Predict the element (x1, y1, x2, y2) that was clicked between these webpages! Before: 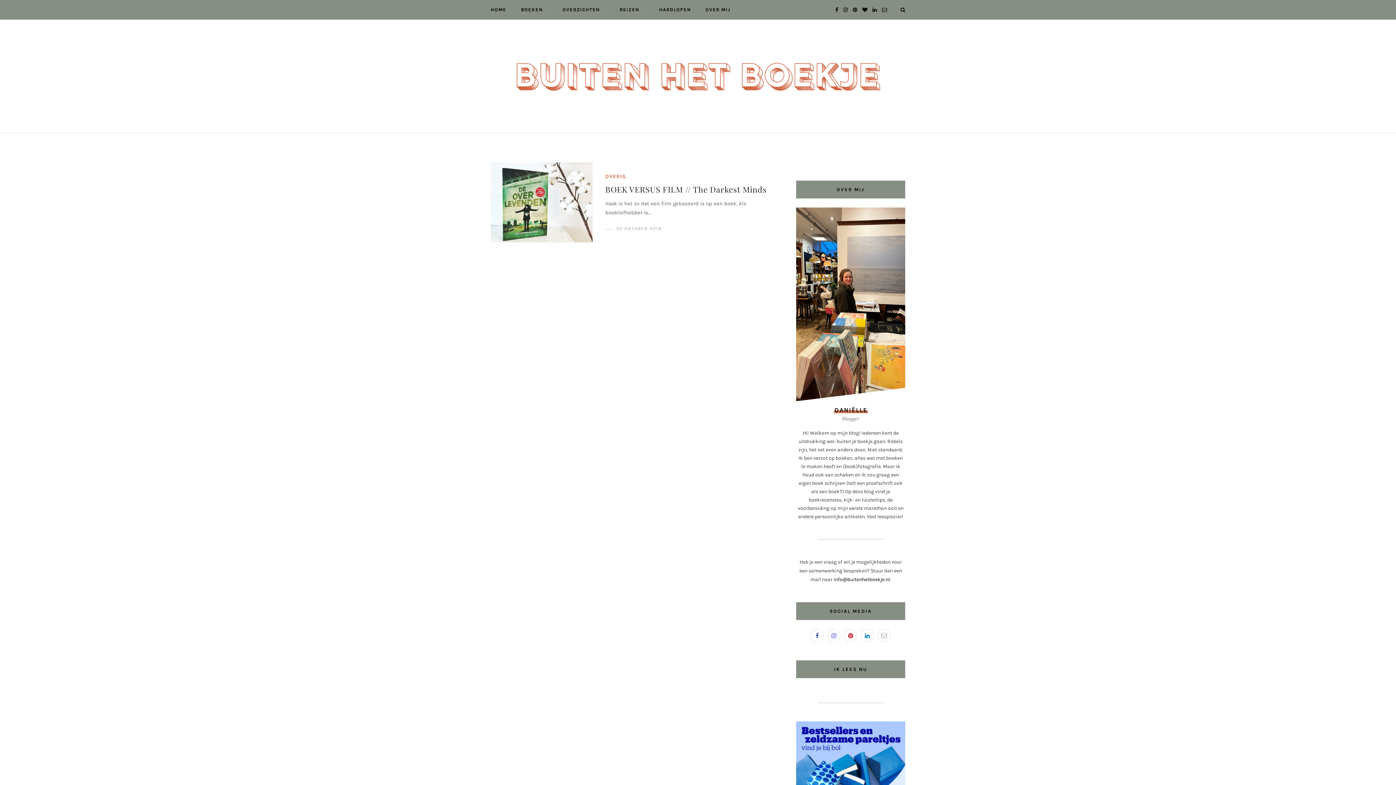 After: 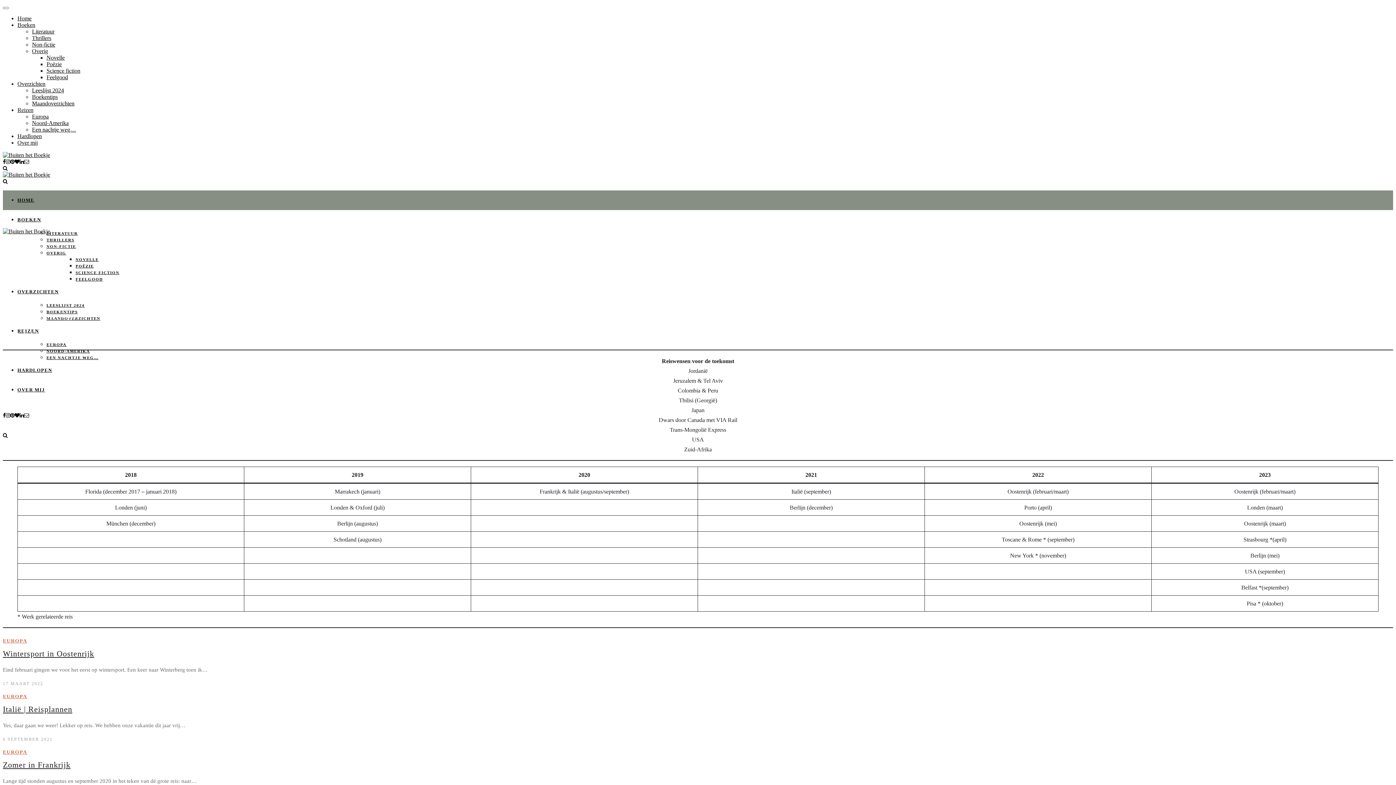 Action: label: REIZEN bbox: (619, 0, 644, 19)